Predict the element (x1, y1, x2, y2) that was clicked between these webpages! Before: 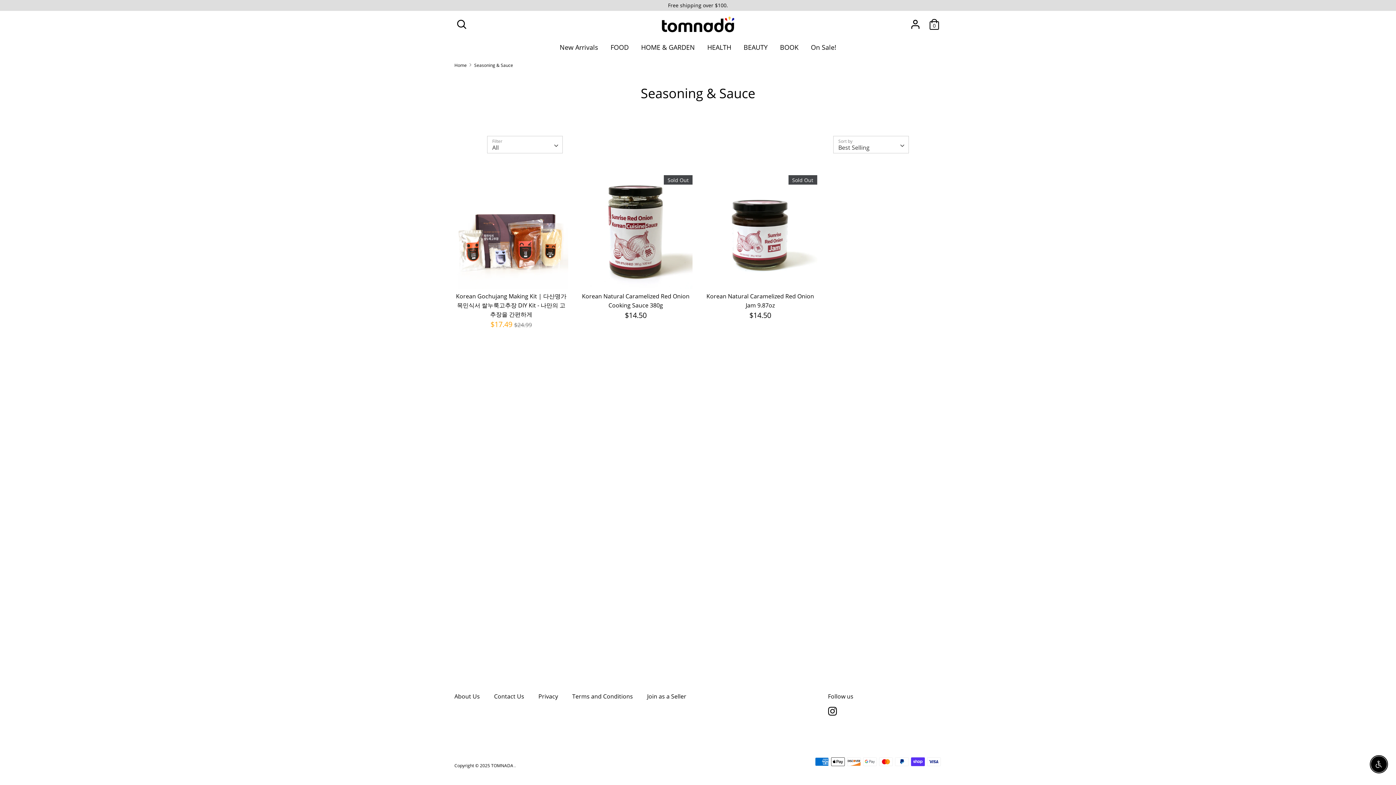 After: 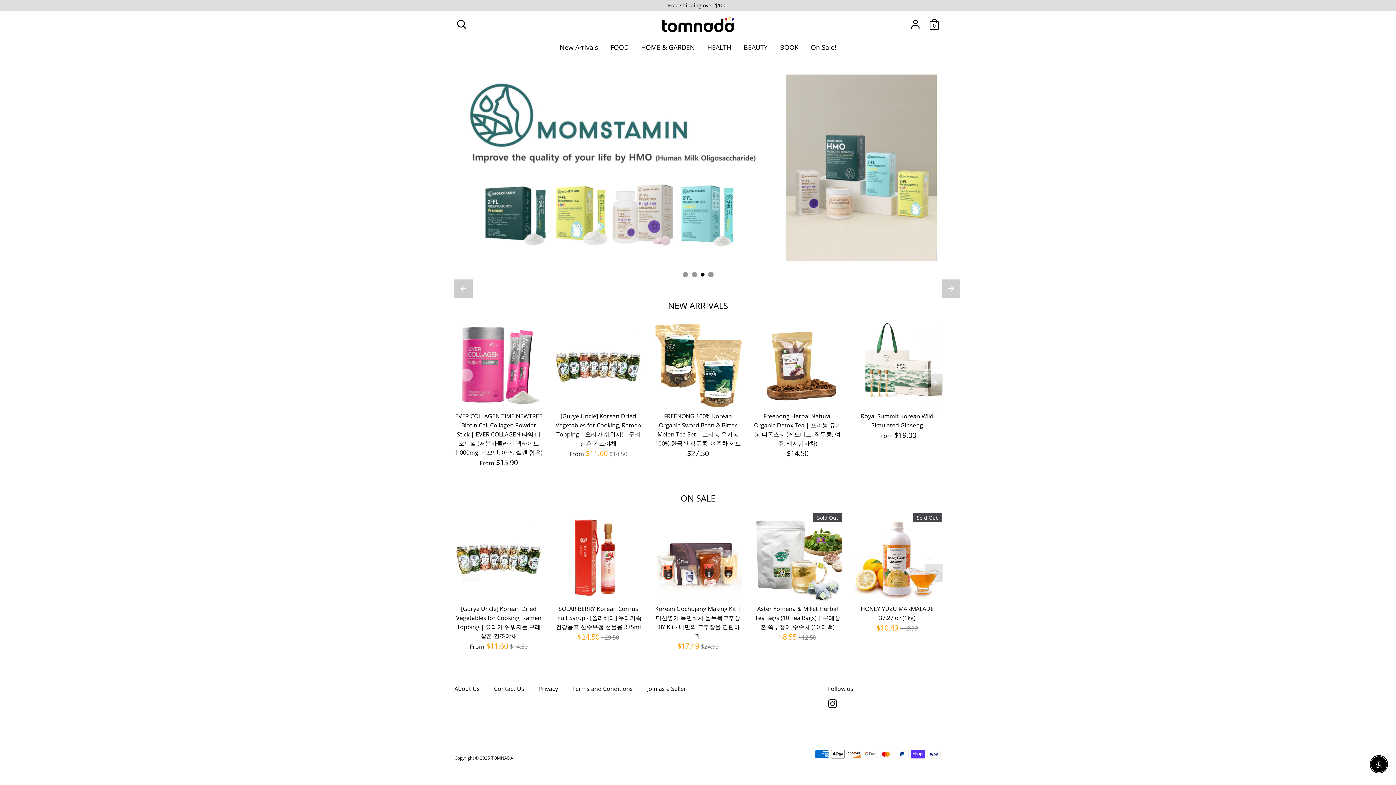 Action: label: TOMNADA  bbox: (491, 762, 514, 769)